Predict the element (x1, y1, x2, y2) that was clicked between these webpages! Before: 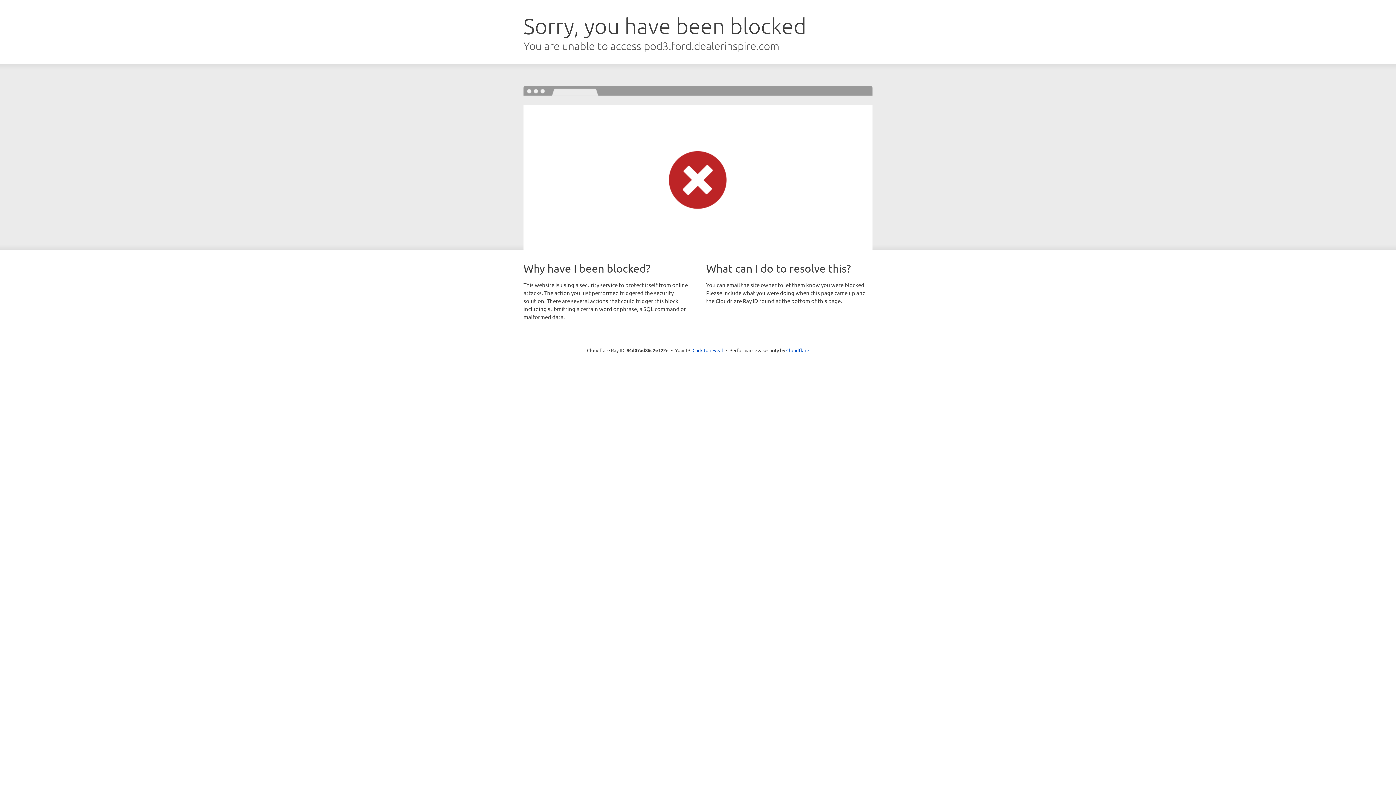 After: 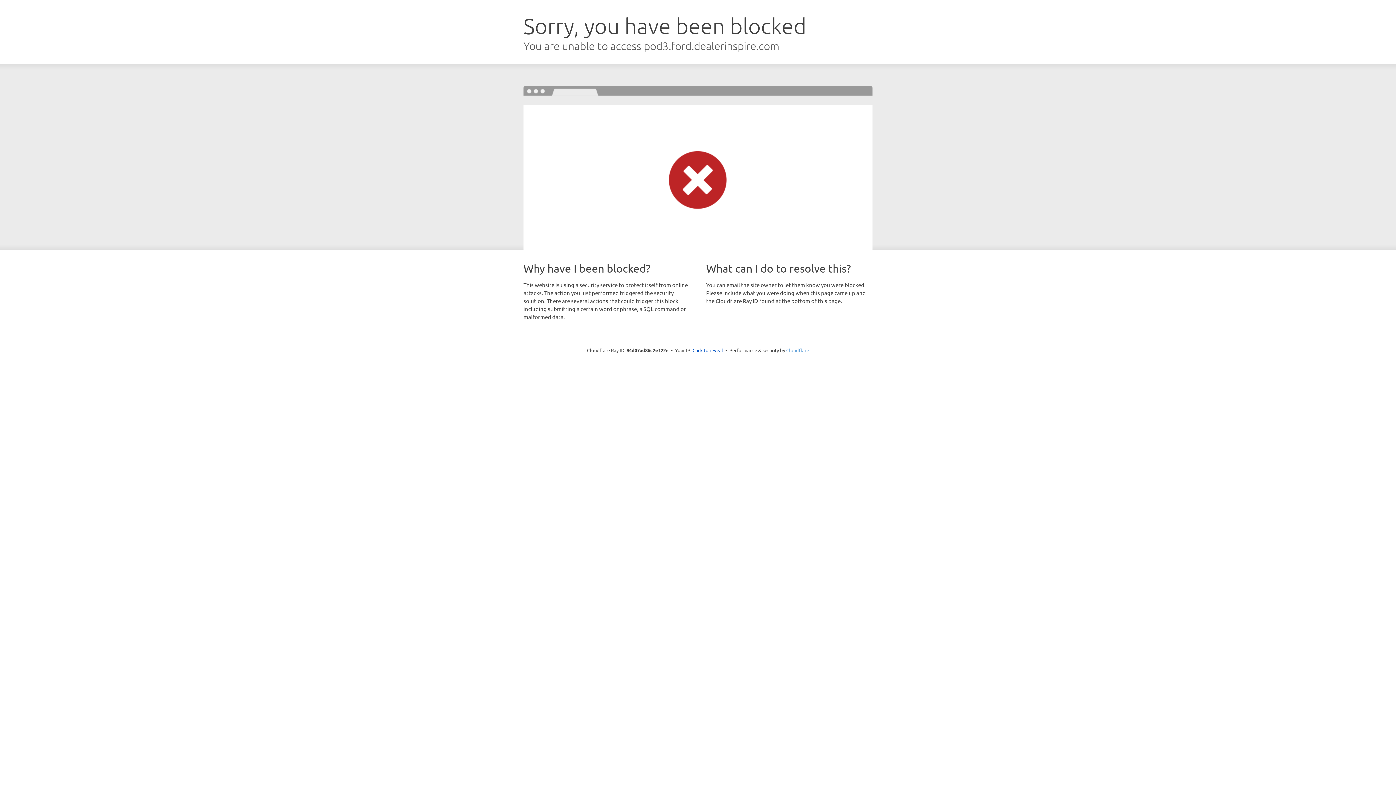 Action: label: Cloudflare bbox: (786, 347, 809, 353)